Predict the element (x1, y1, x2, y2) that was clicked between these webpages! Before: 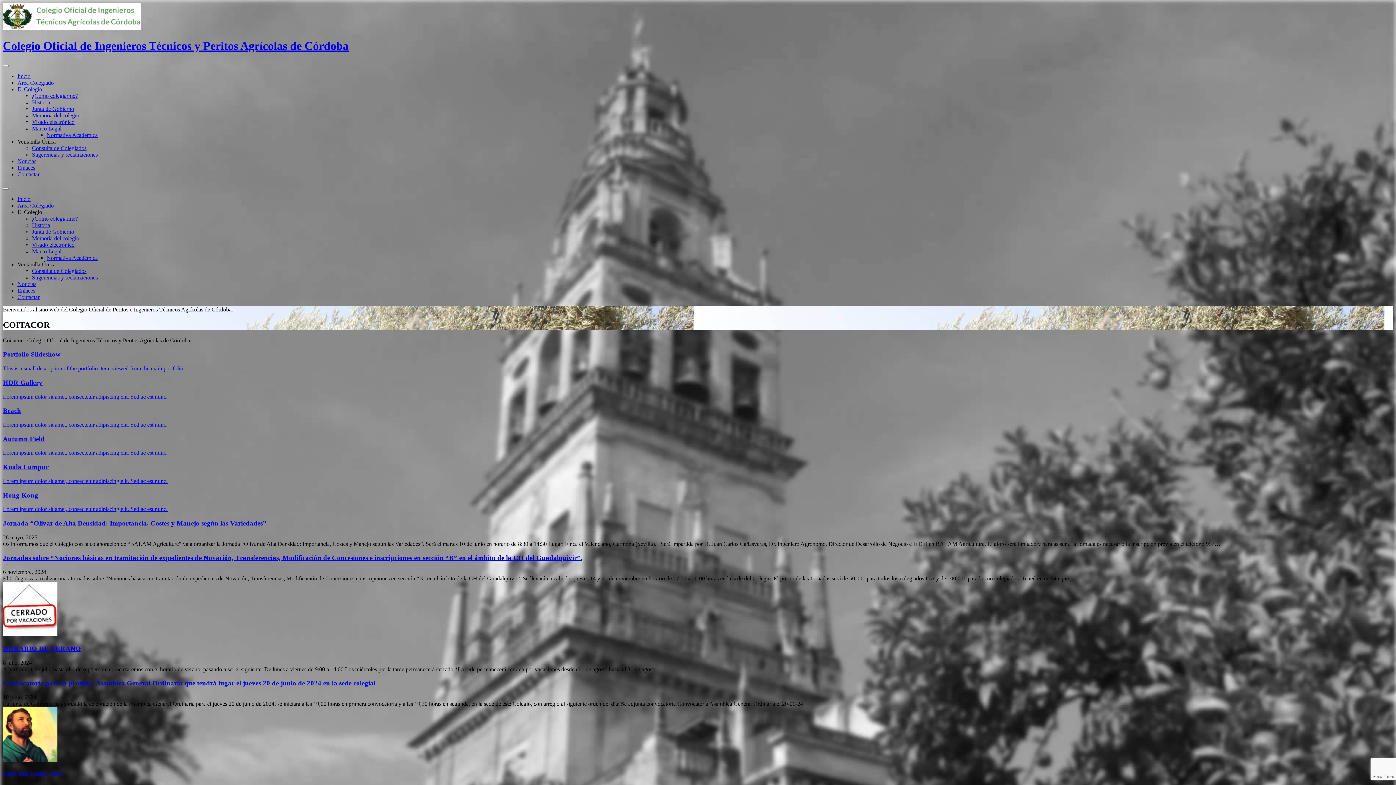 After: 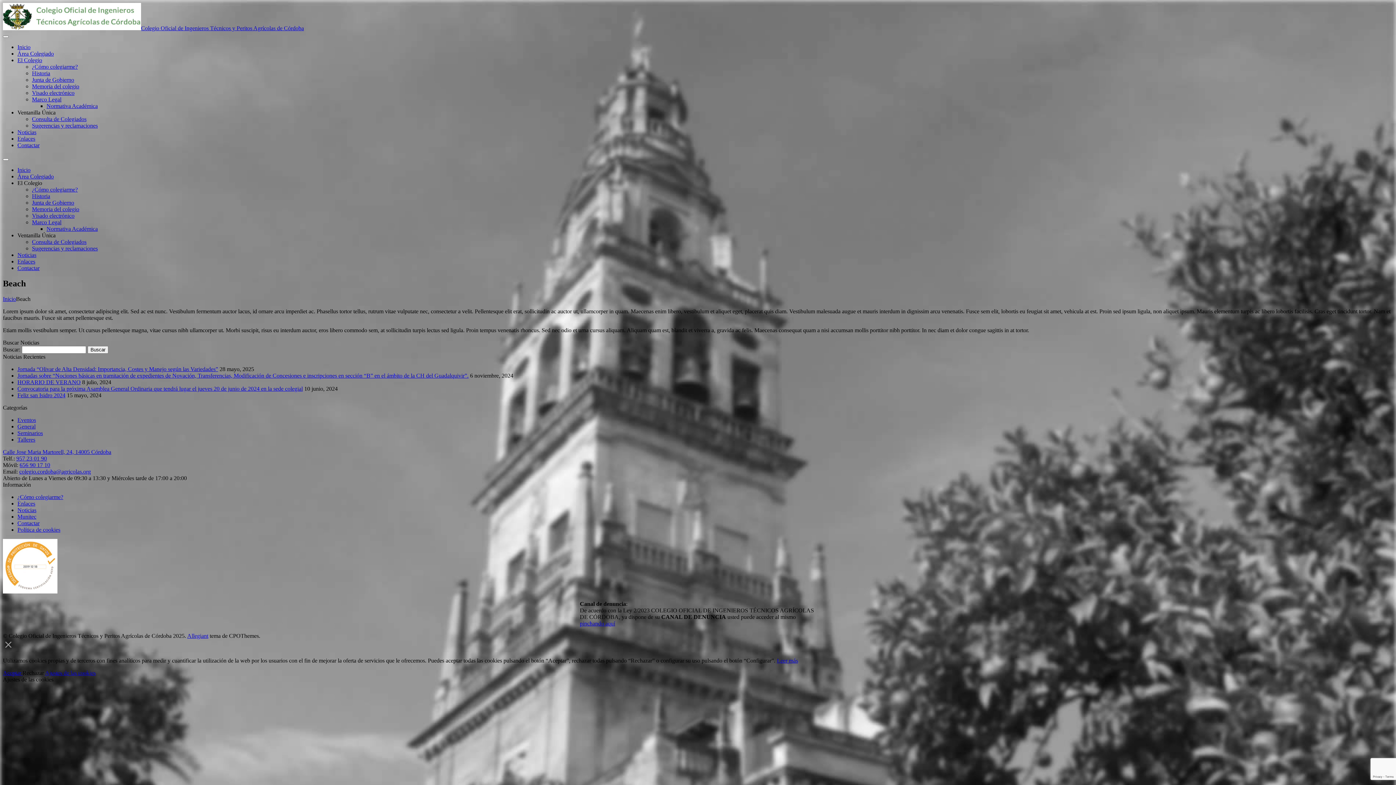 Action: bbox: (2, 407, 1393, 428) label: Beach

Lorem ipsum dolor sit amet, consectetur adipiscing elit. Sed ac est nunc.